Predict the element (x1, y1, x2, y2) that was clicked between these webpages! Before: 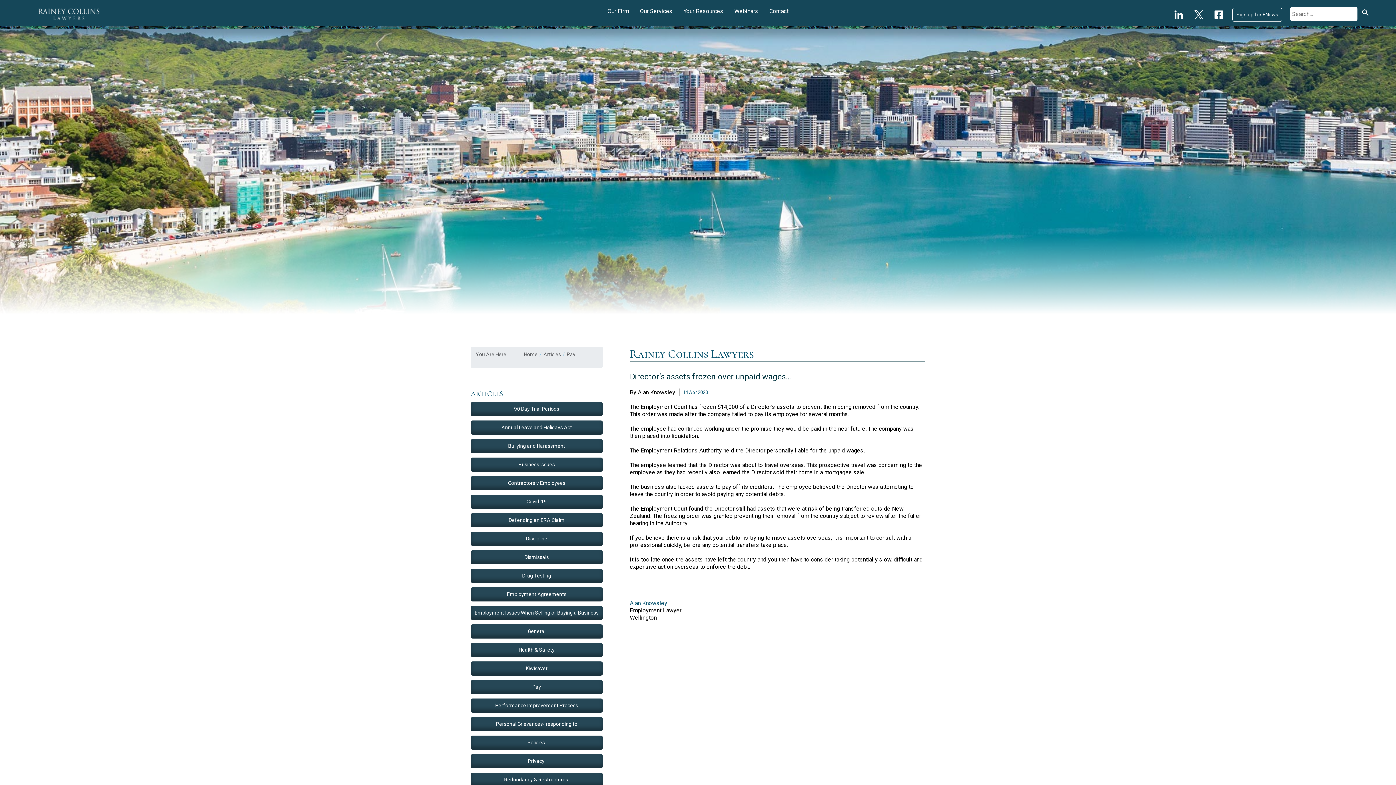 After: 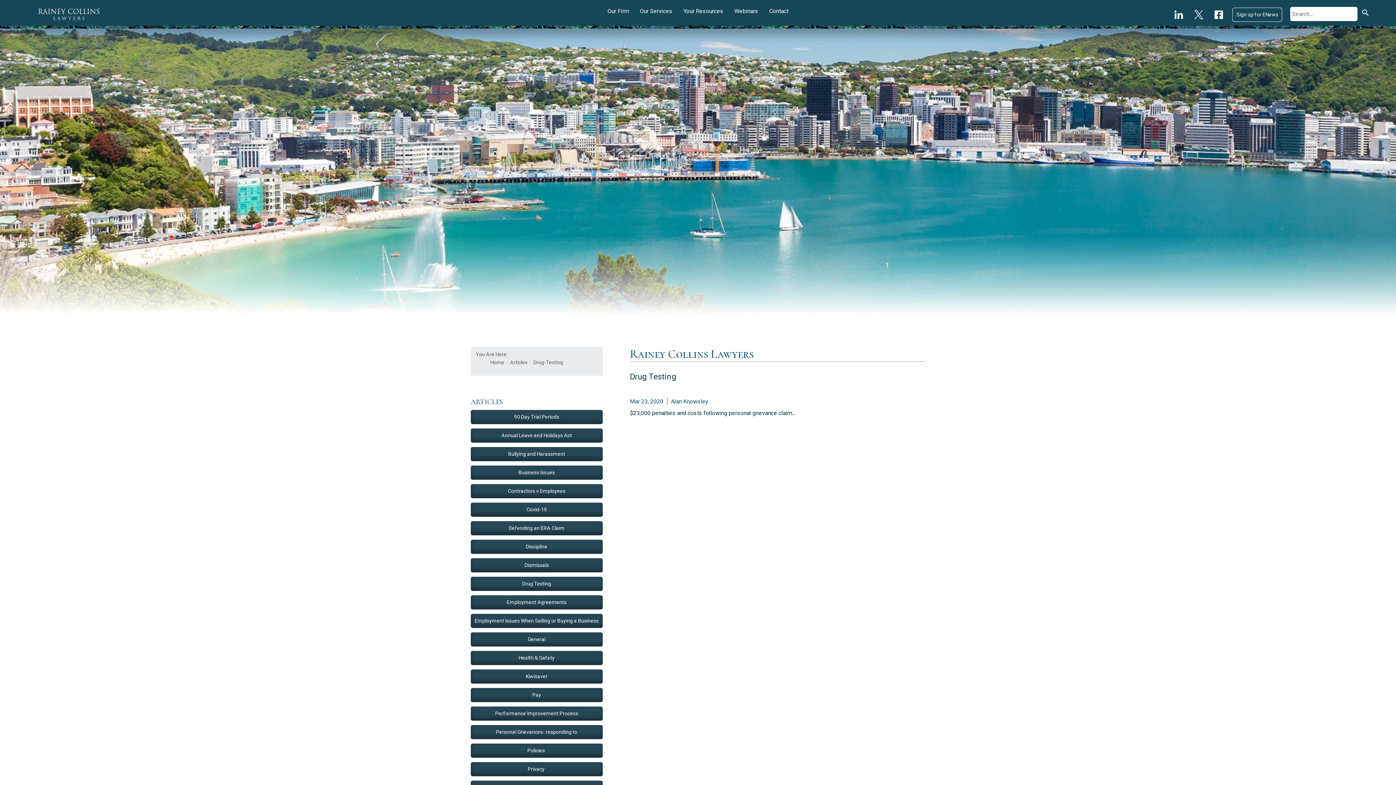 Action: bbox: (470, 569, 602, 583) label: Drug Testing